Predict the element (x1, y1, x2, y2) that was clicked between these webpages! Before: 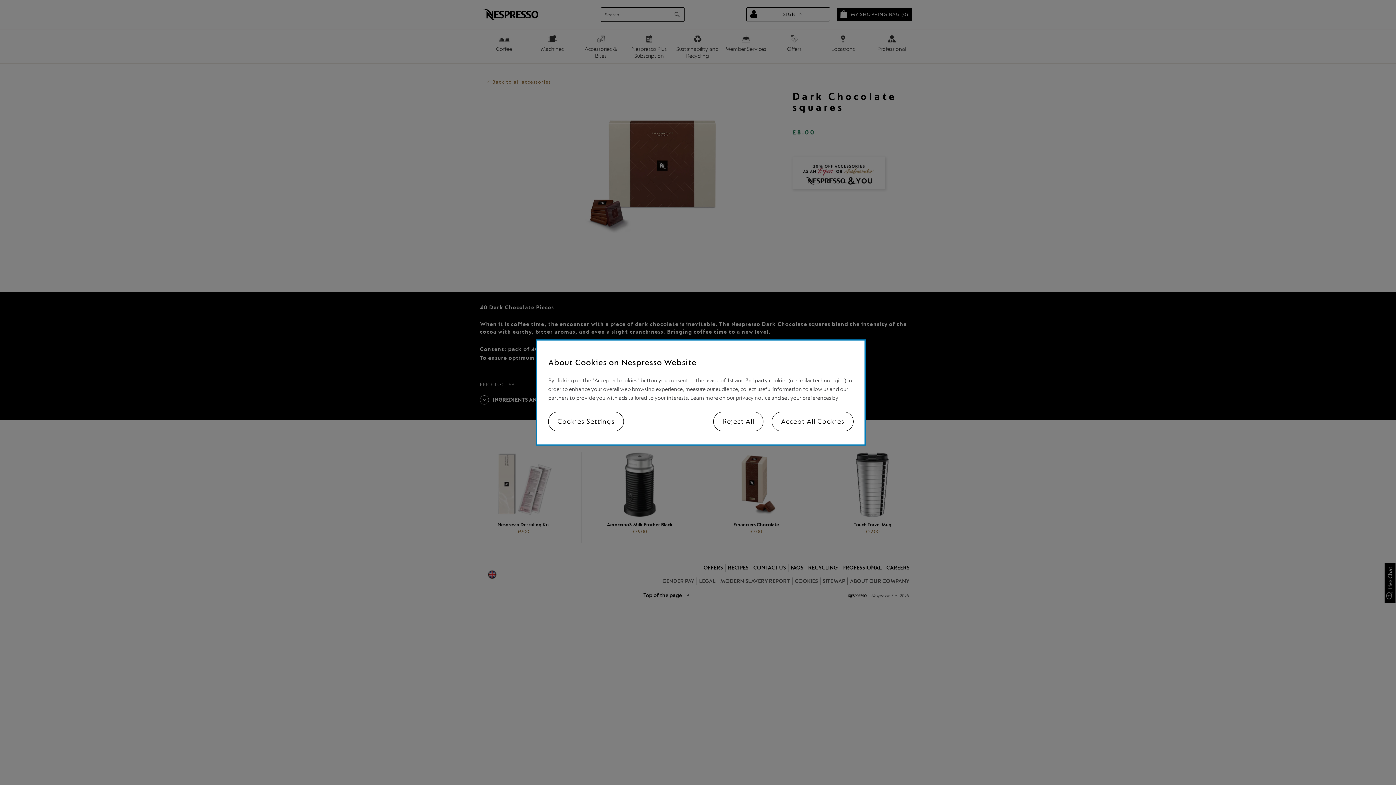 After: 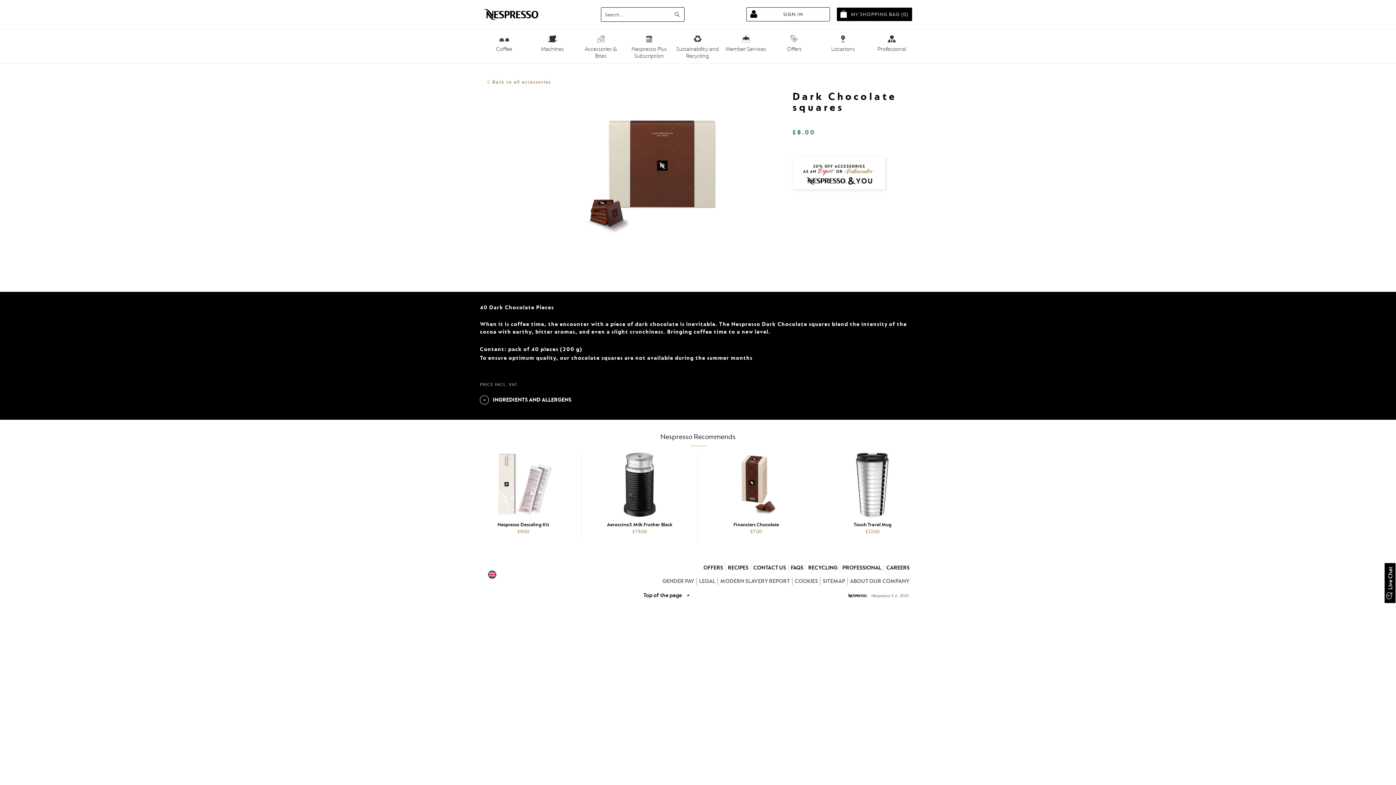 Action: label: Accept All Cookies bbox: (772, 412, 853, 431)